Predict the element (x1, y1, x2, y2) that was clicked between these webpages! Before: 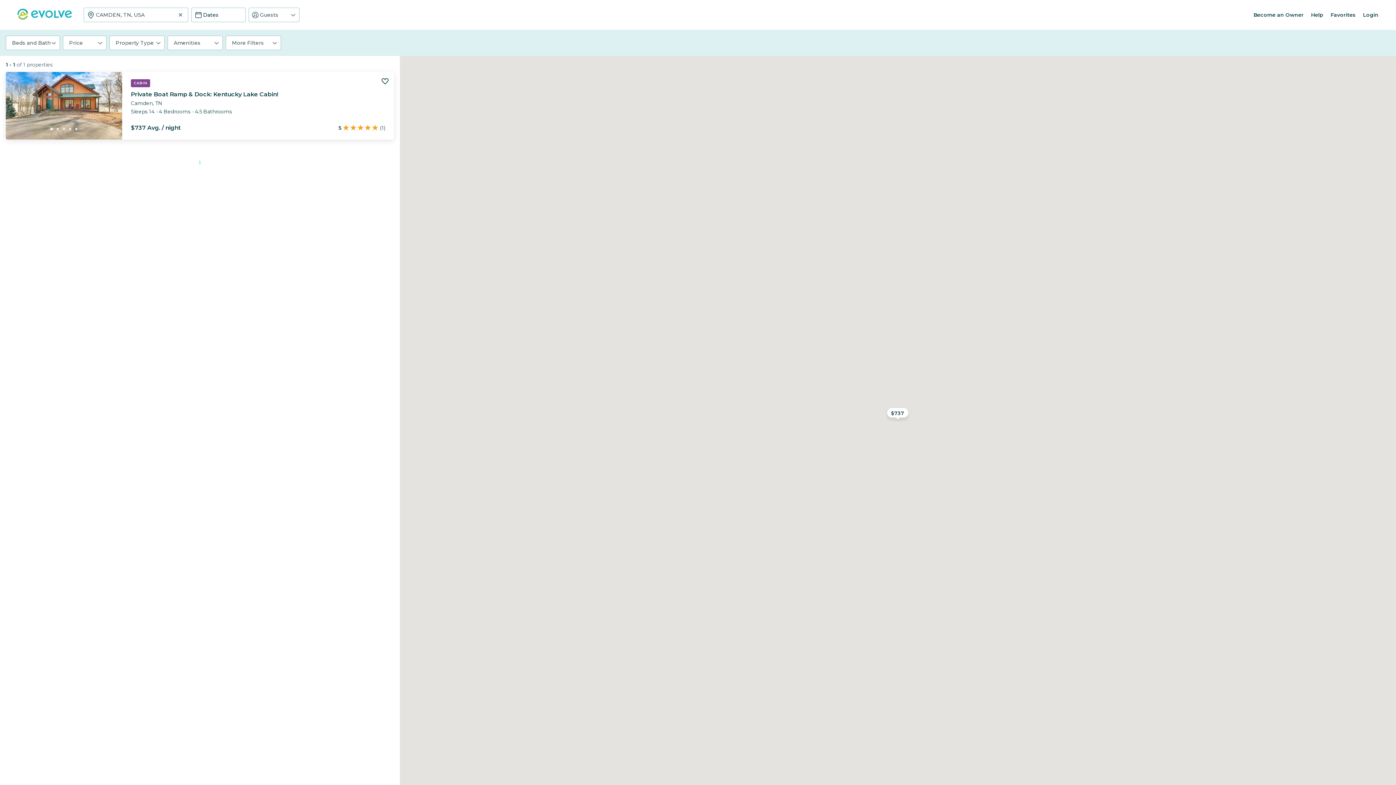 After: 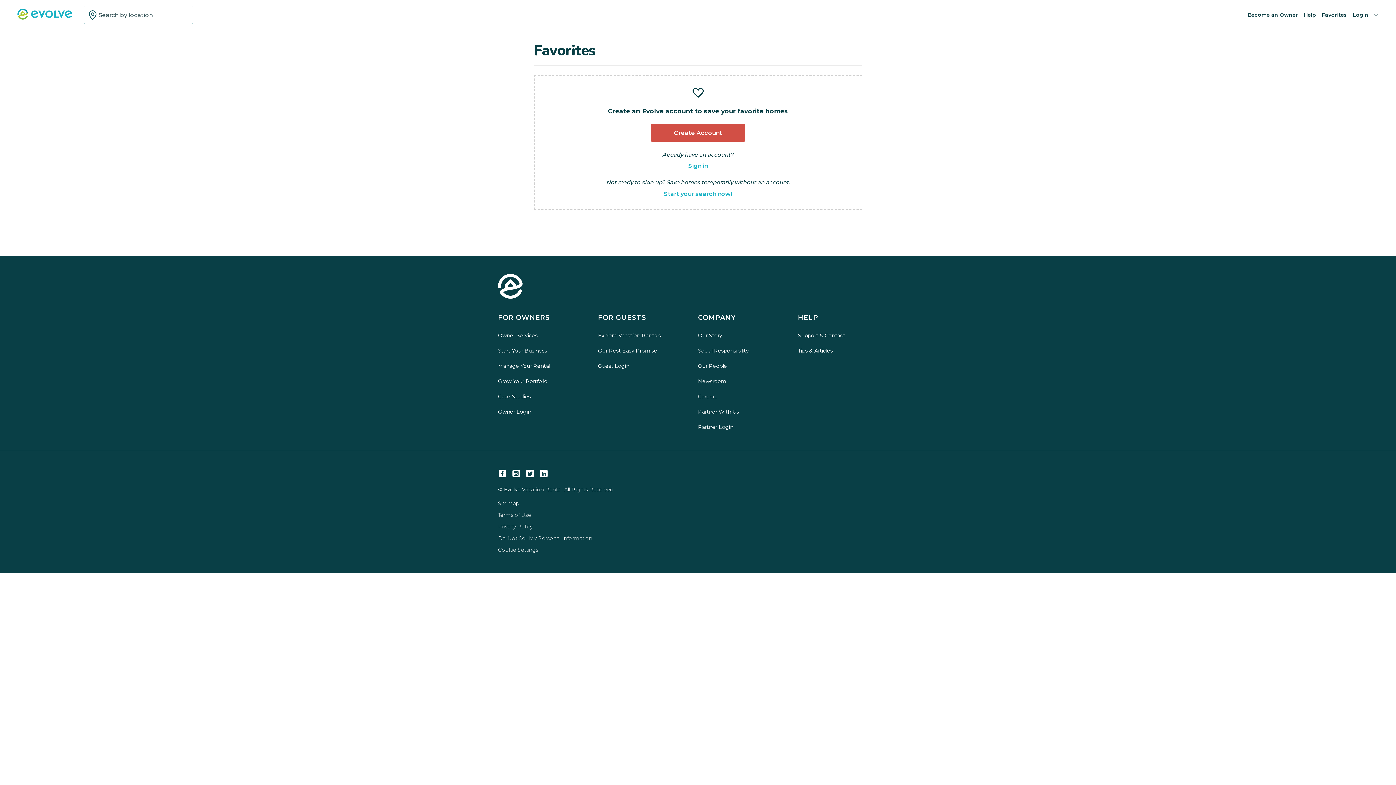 Action: bbox: (1330, 11, 1356, 18) label: Favorites